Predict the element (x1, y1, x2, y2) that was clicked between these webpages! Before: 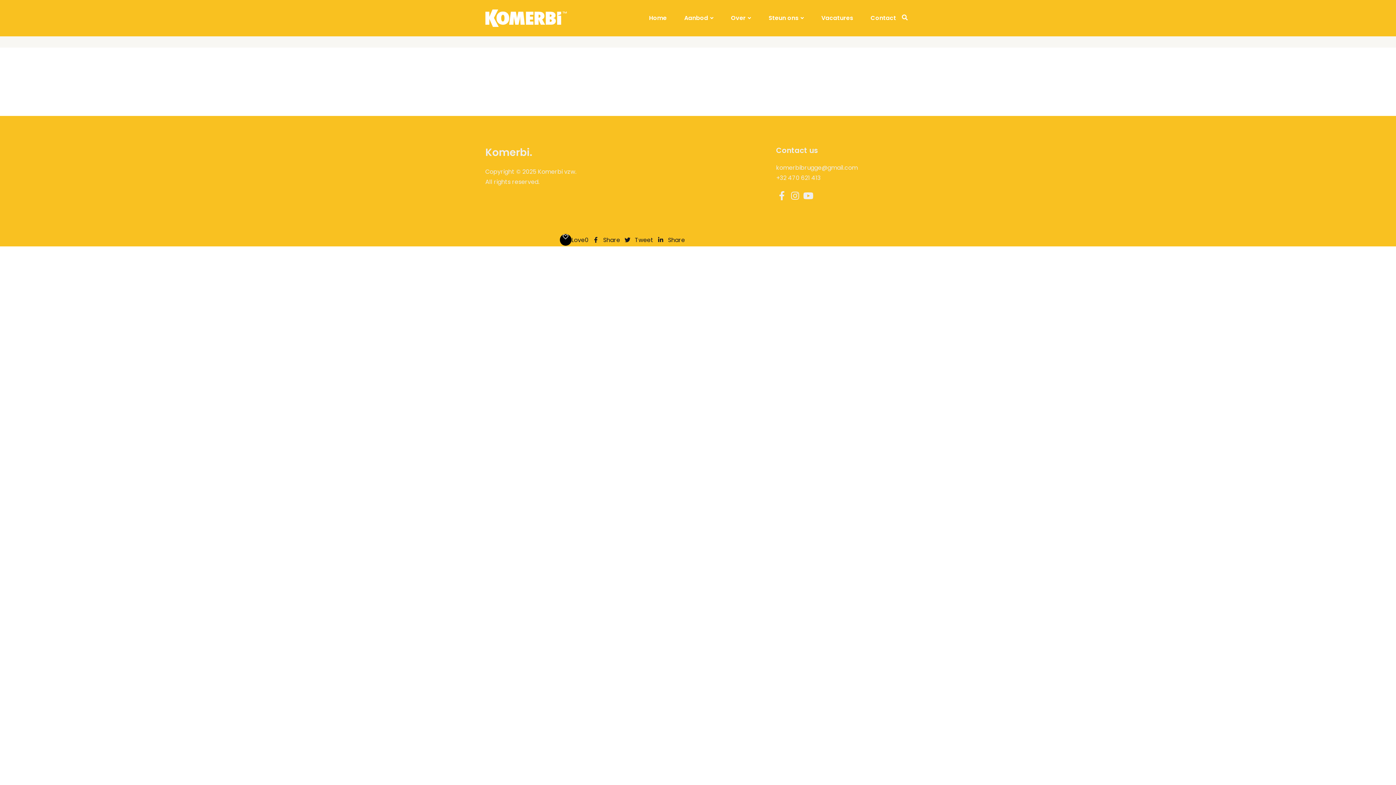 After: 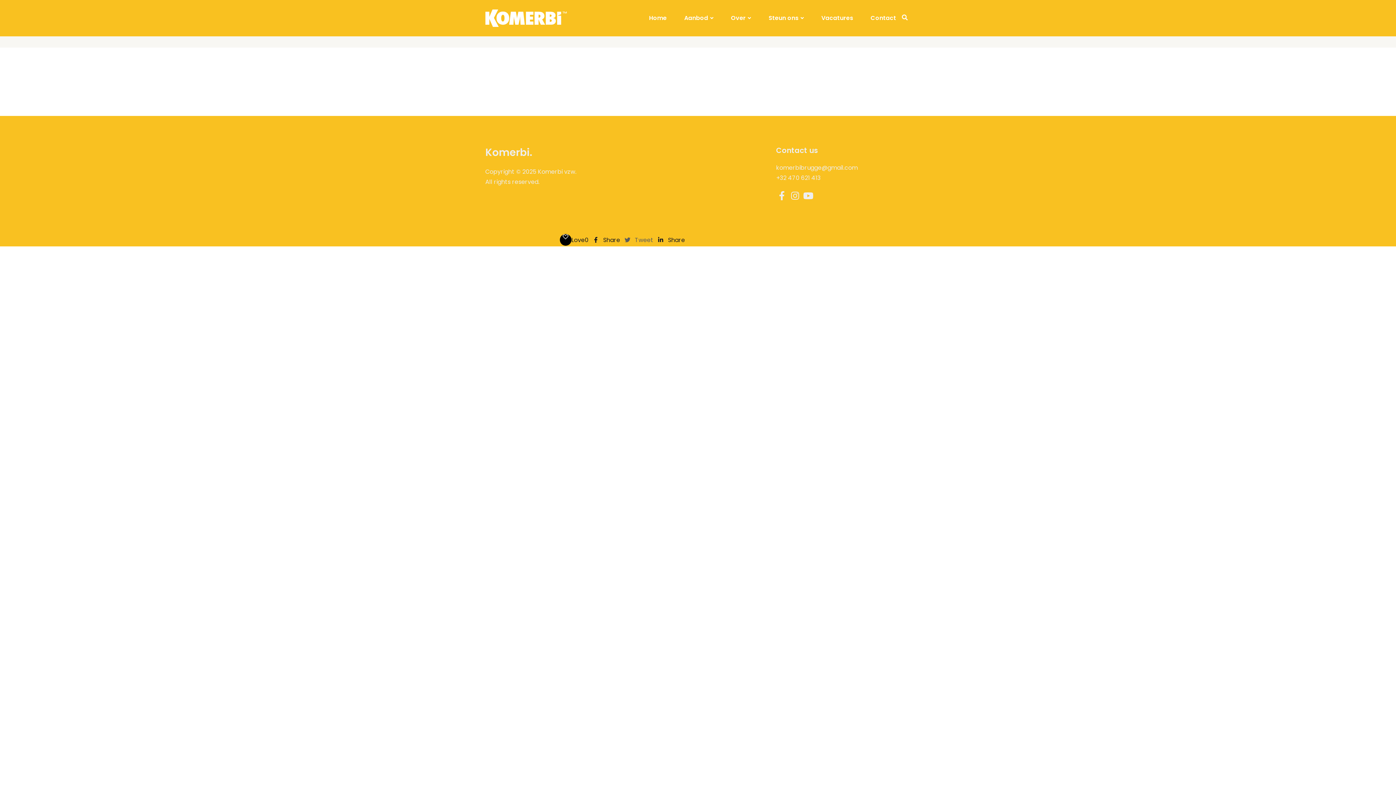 Action: label:  Tweet  bbox: (621, 235, 655, 244)